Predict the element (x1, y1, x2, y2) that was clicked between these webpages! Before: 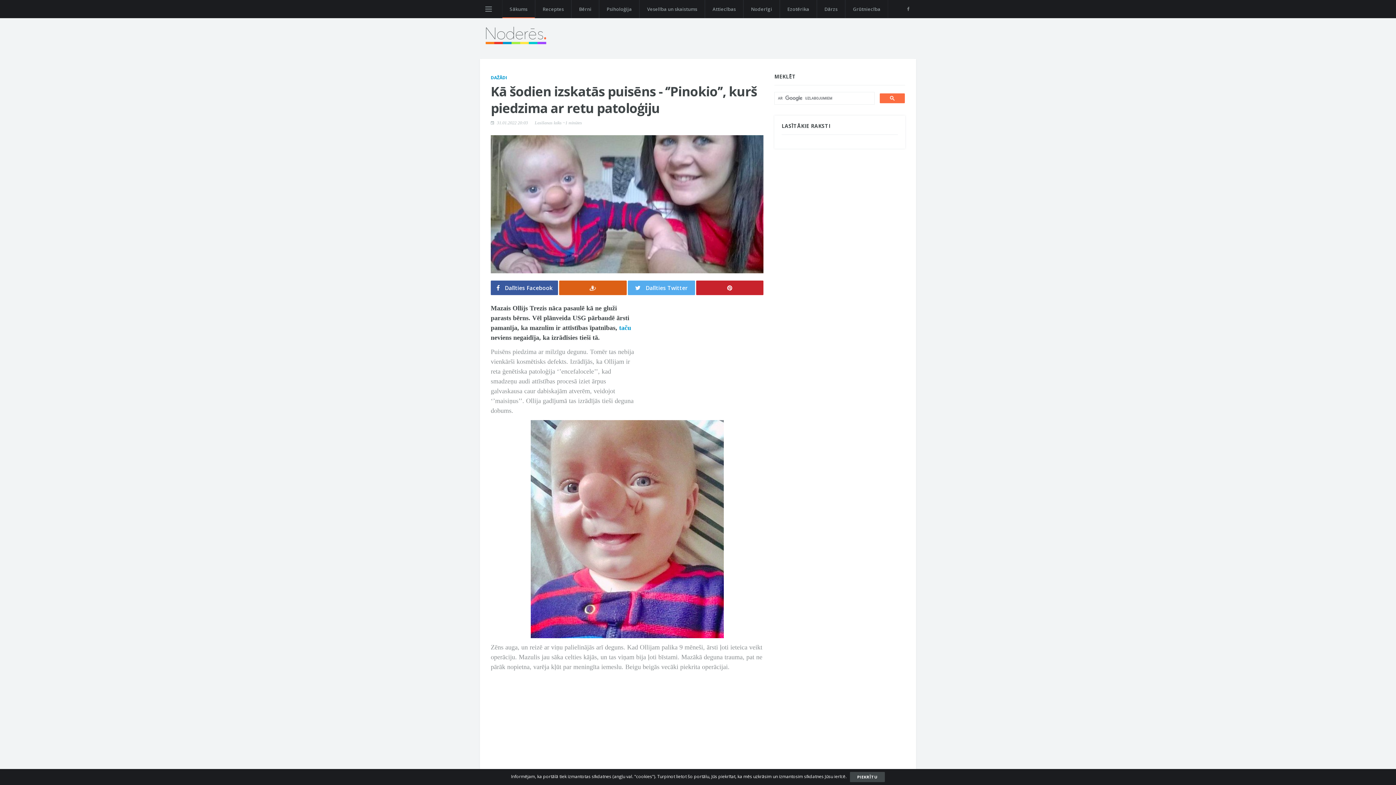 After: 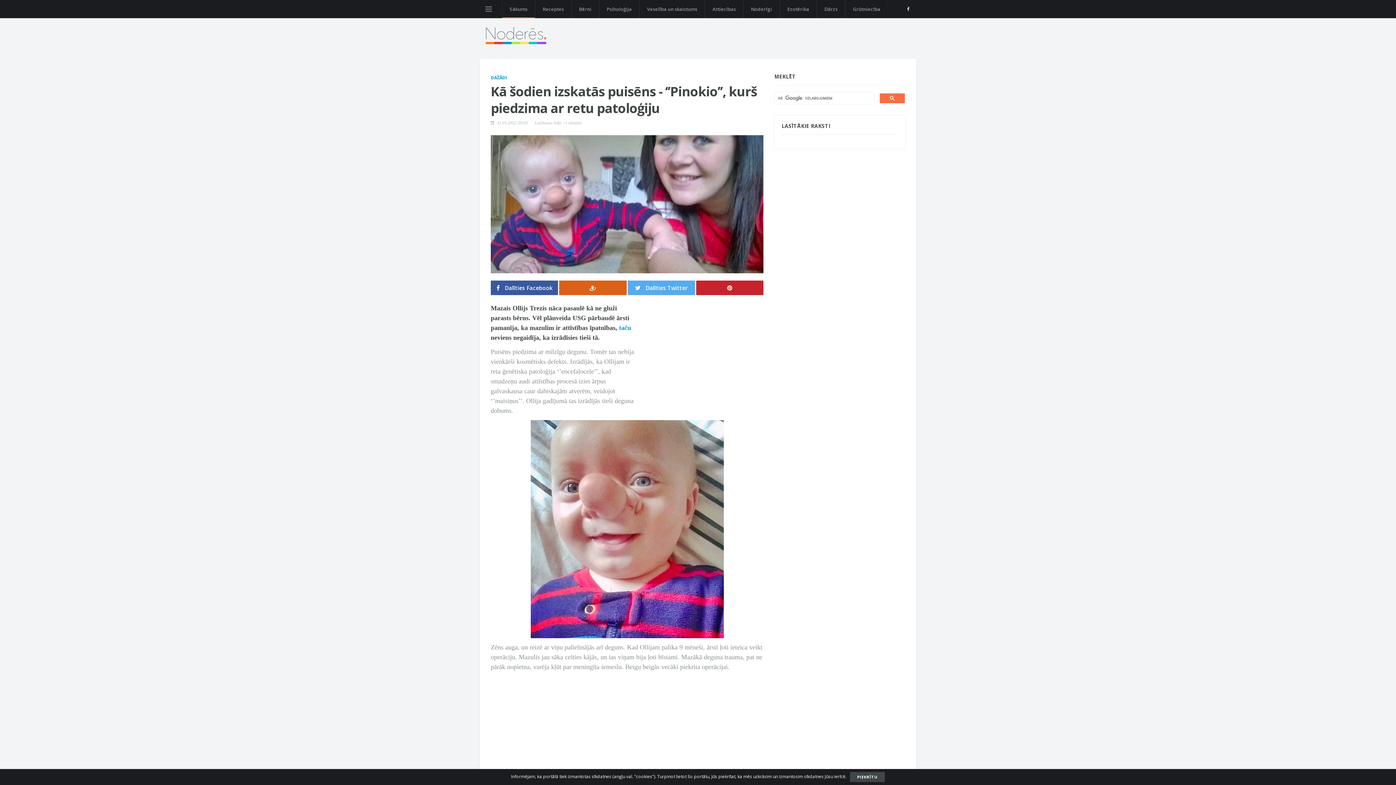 Action: bbox: (906, 3, 910, 14) label: facebook